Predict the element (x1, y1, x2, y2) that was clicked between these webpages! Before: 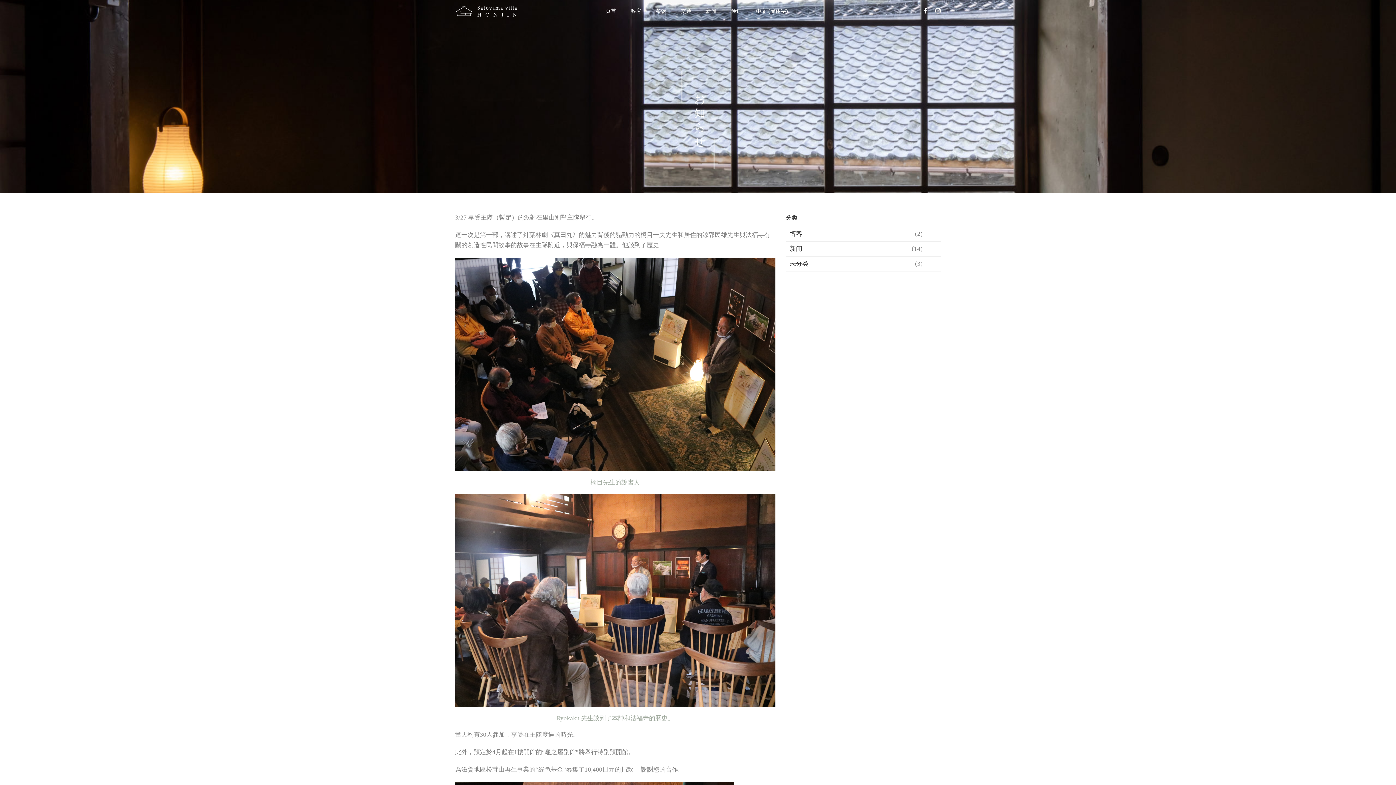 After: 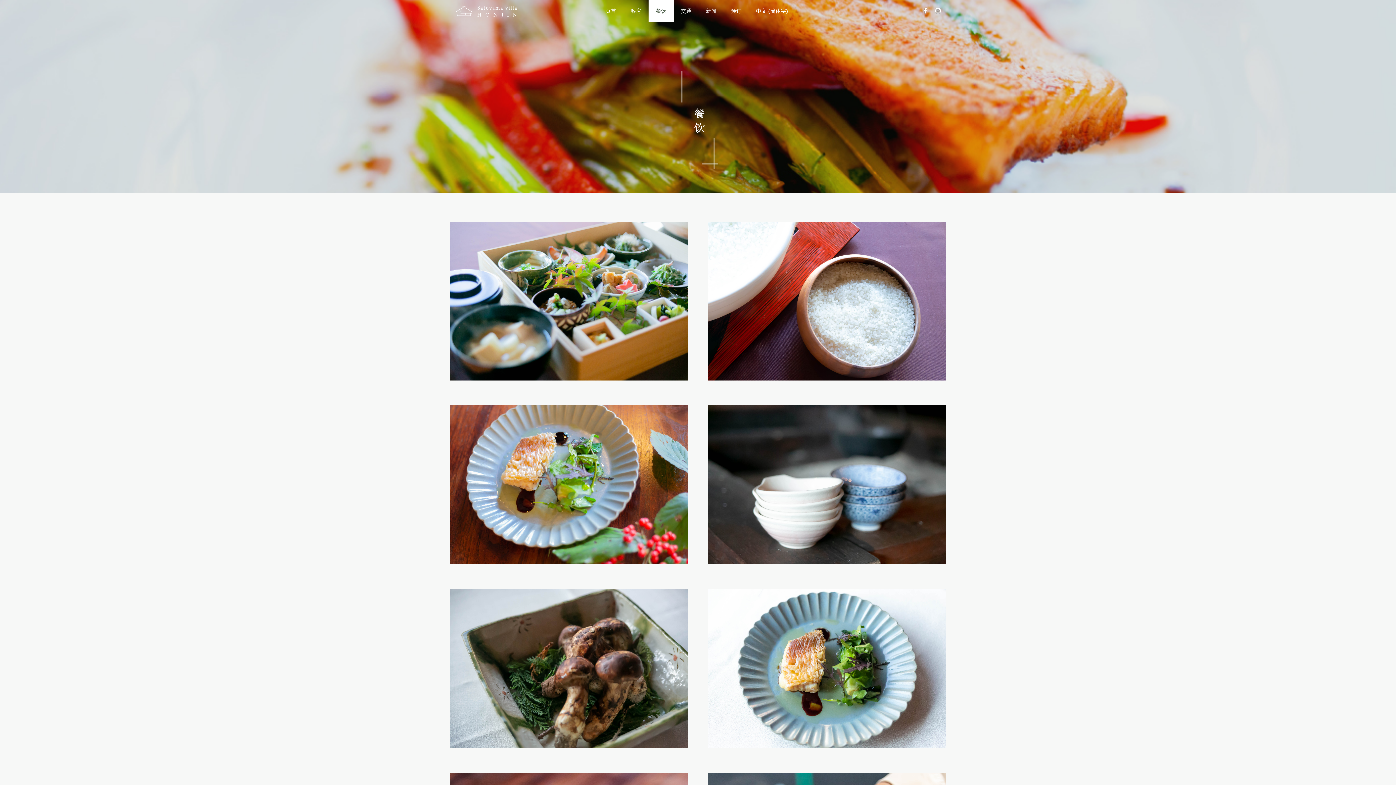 Action: bbox: (648, 0, 673, 22) label: 餐饮